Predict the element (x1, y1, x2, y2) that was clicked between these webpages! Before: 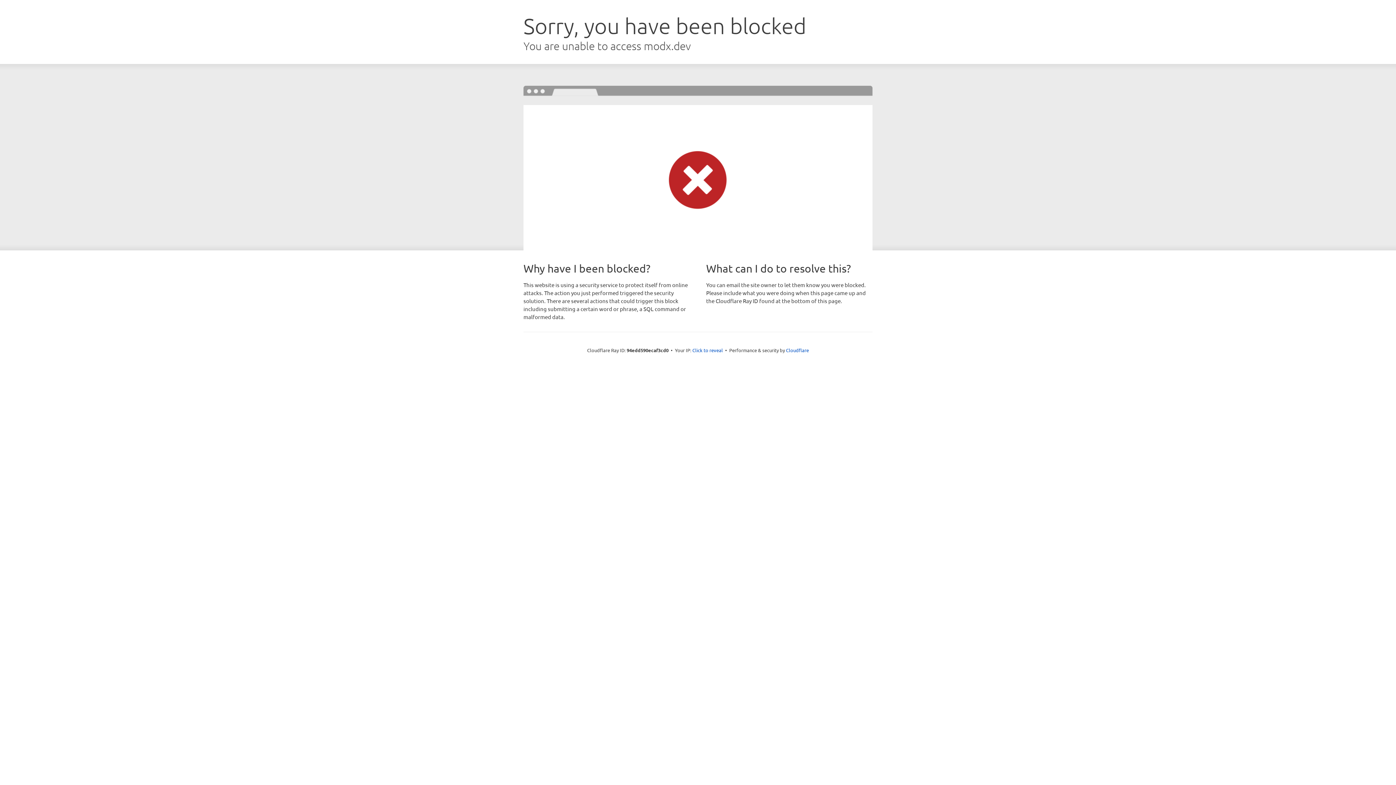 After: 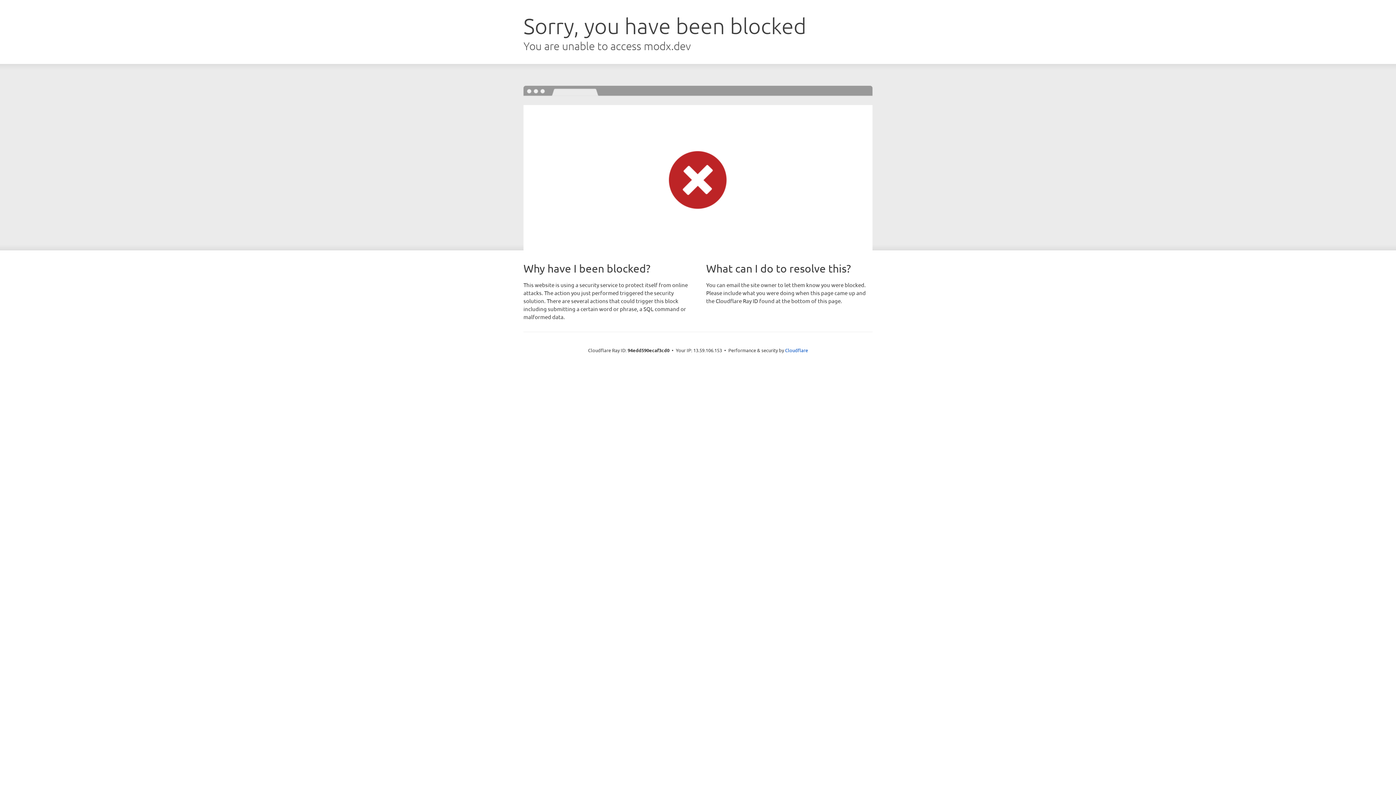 Action: bbox: (692, 346, 723, 353) label: Click to reveal